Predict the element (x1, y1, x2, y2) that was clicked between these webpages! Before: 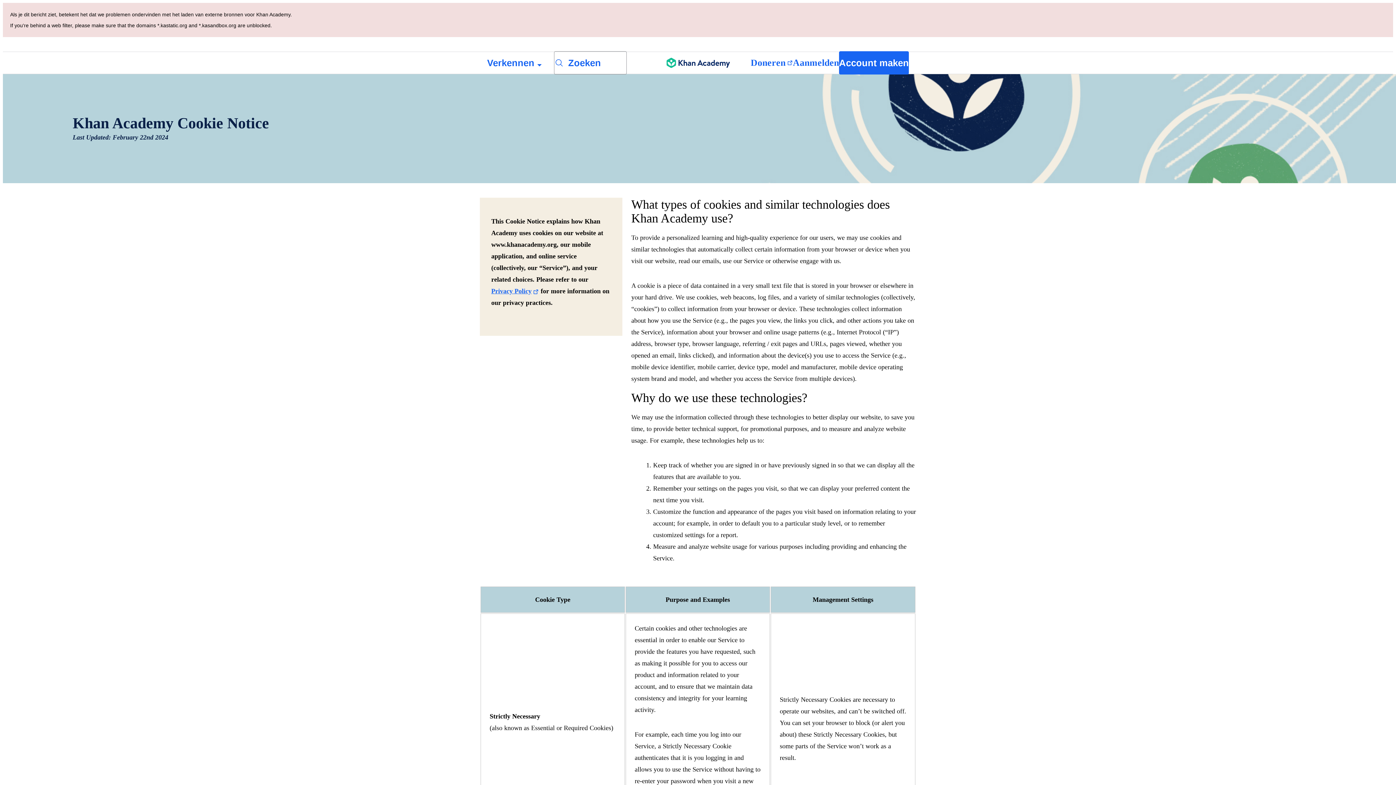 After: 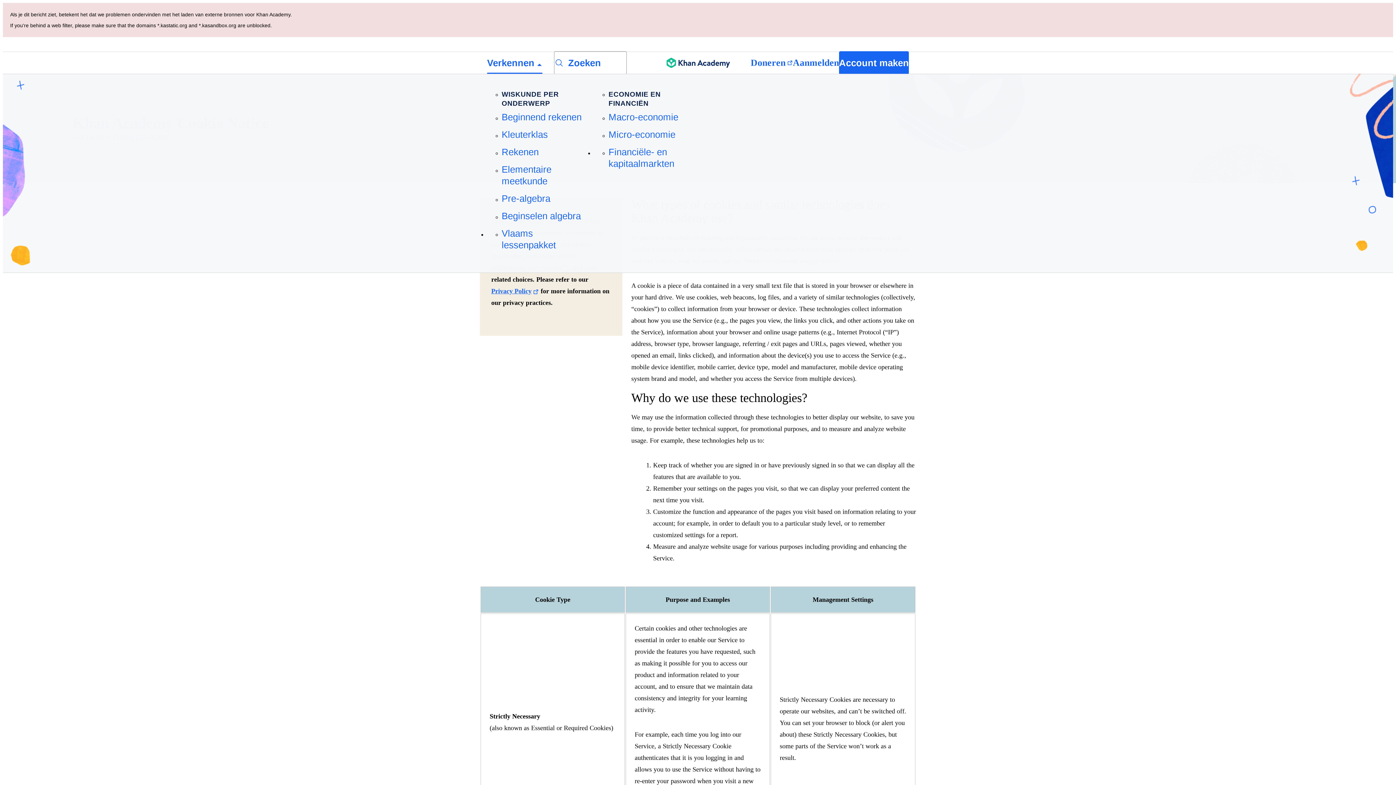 Action: bbox: (487, 52, 542, 73) label: Verkennen